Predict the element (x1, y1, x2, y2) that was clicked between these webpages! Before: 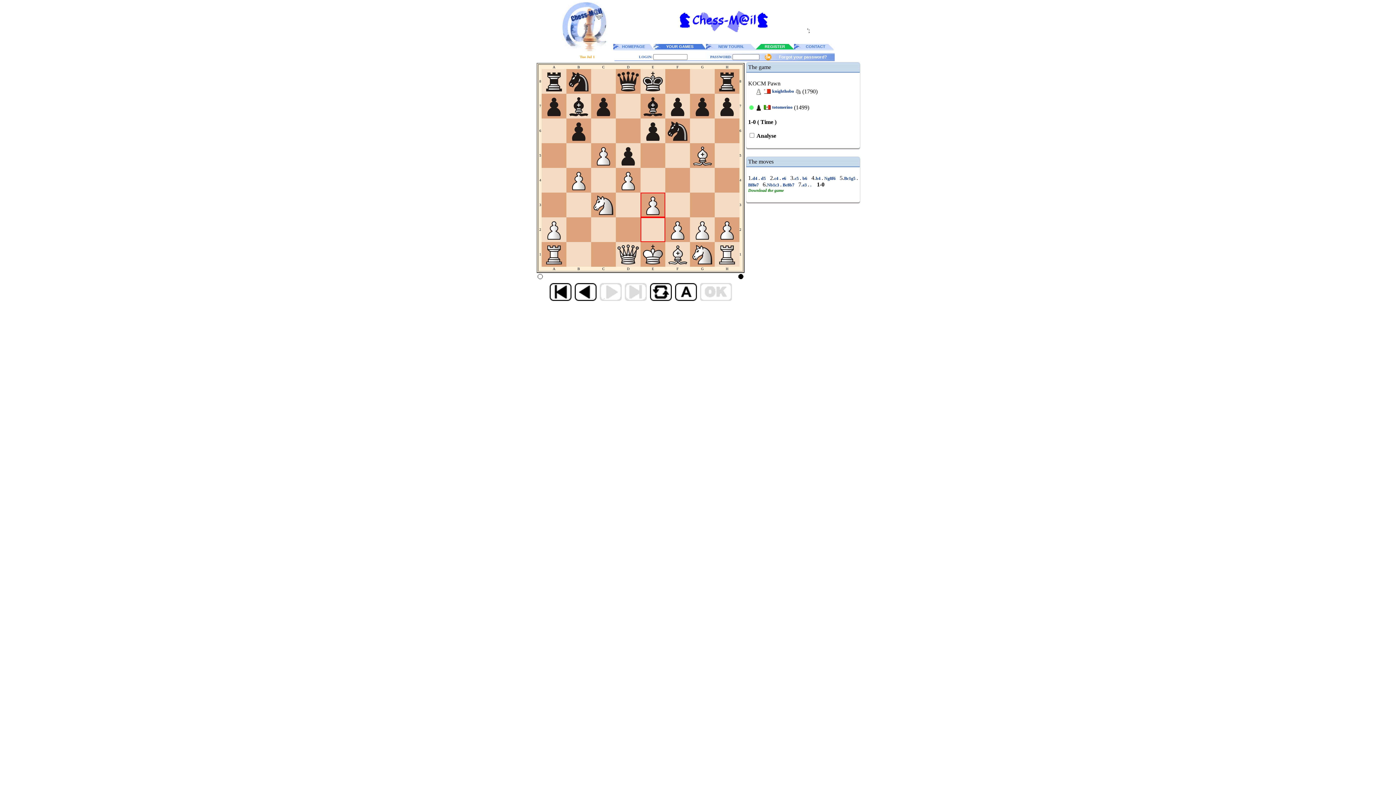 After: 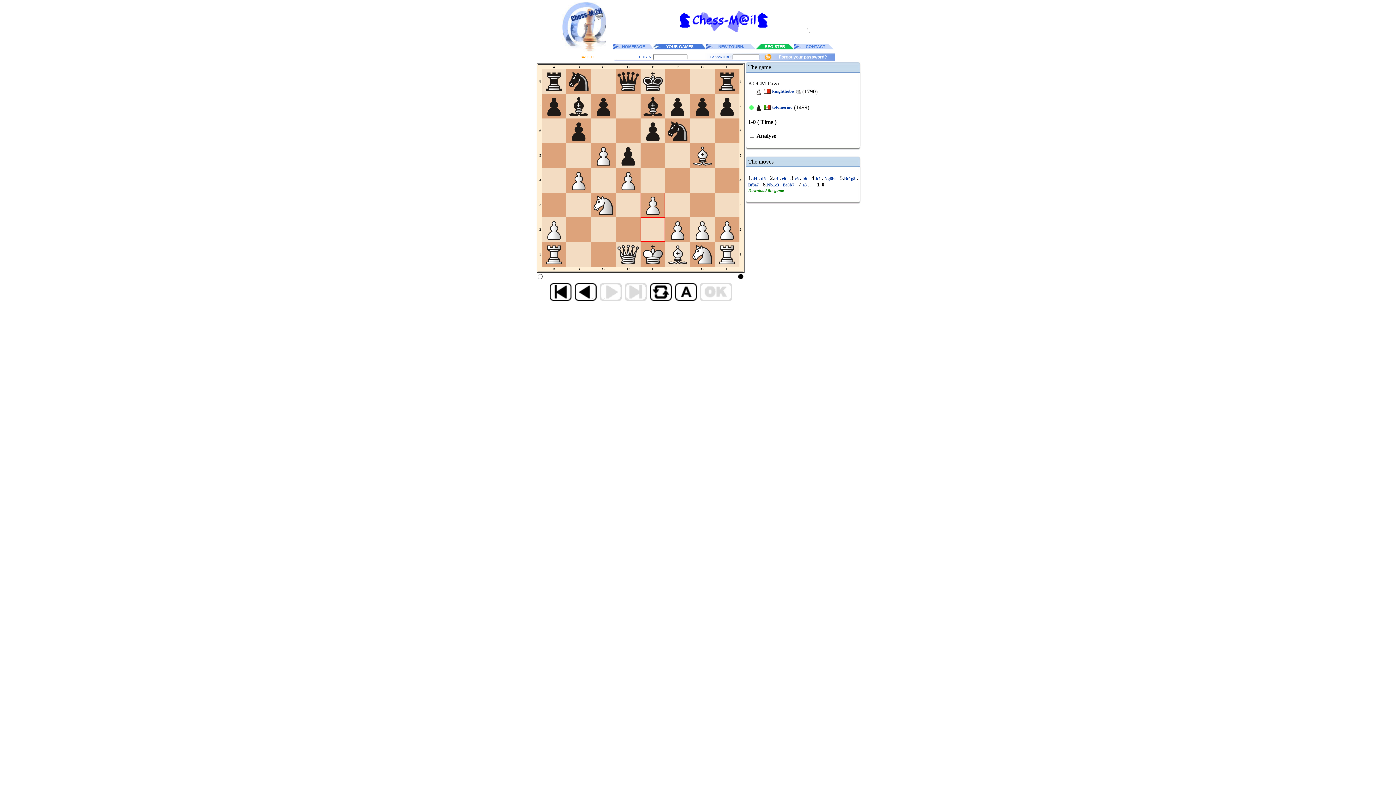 Action: bbox: (714, 213, 739, 218)